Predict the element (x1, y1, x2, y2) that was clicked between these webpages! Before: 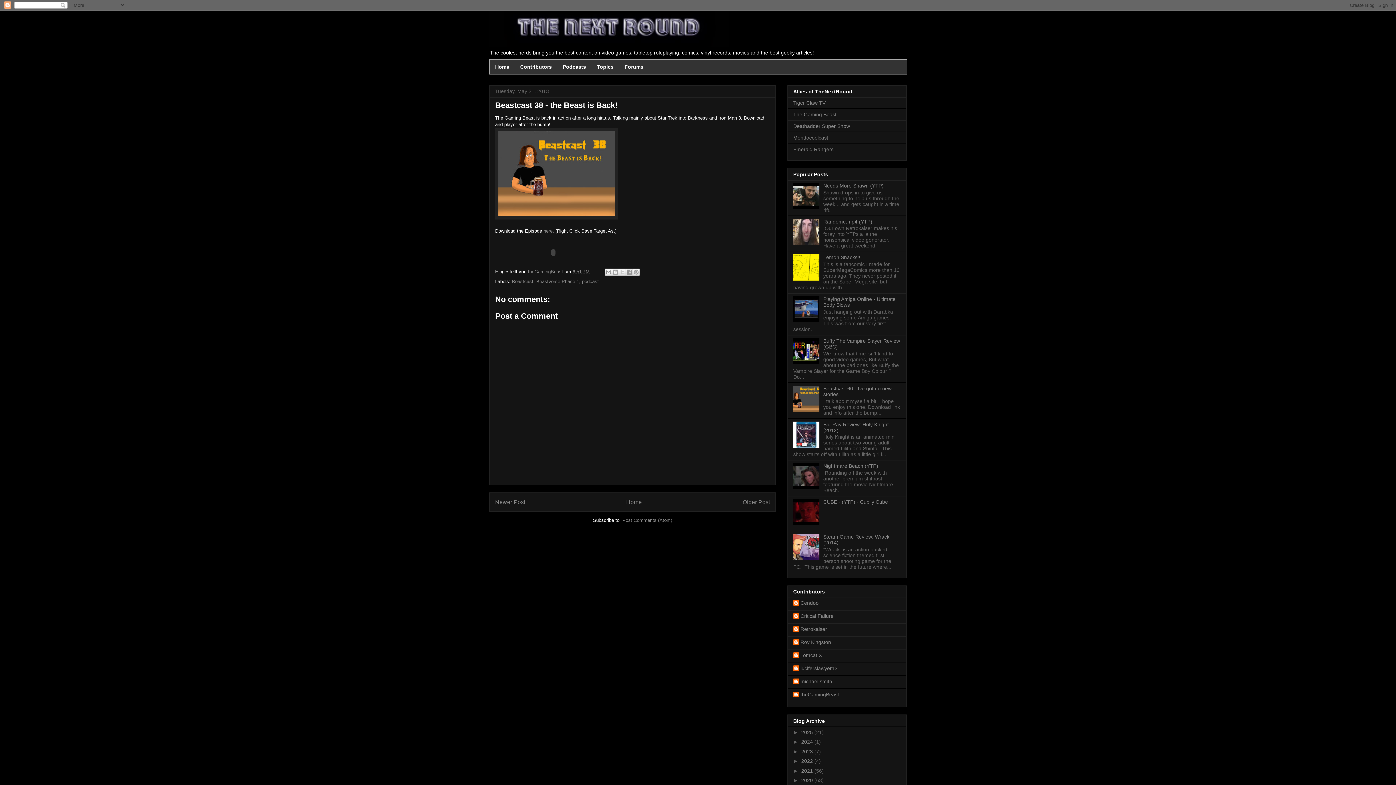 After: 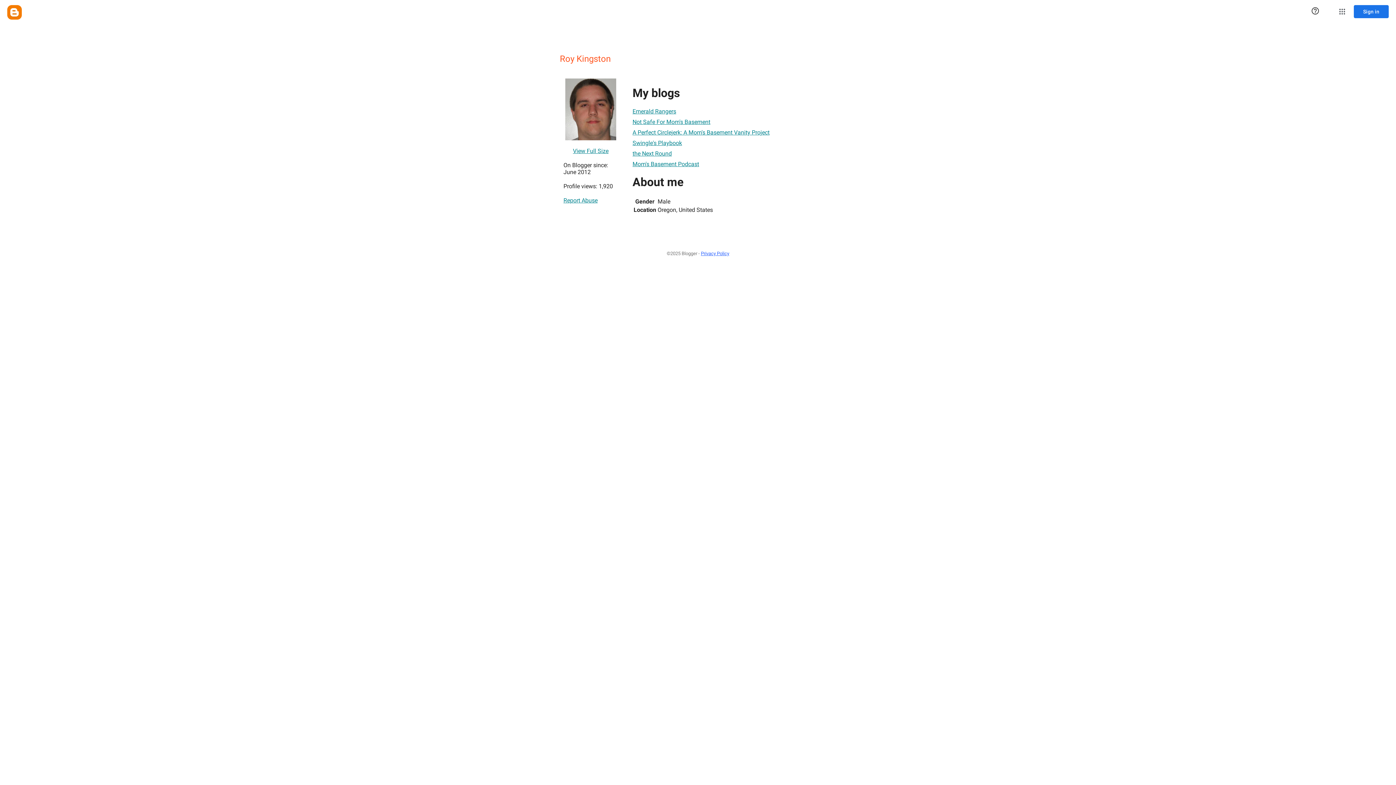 Action: bbox: (793, 639, 831, 647) label: Roy Kingston